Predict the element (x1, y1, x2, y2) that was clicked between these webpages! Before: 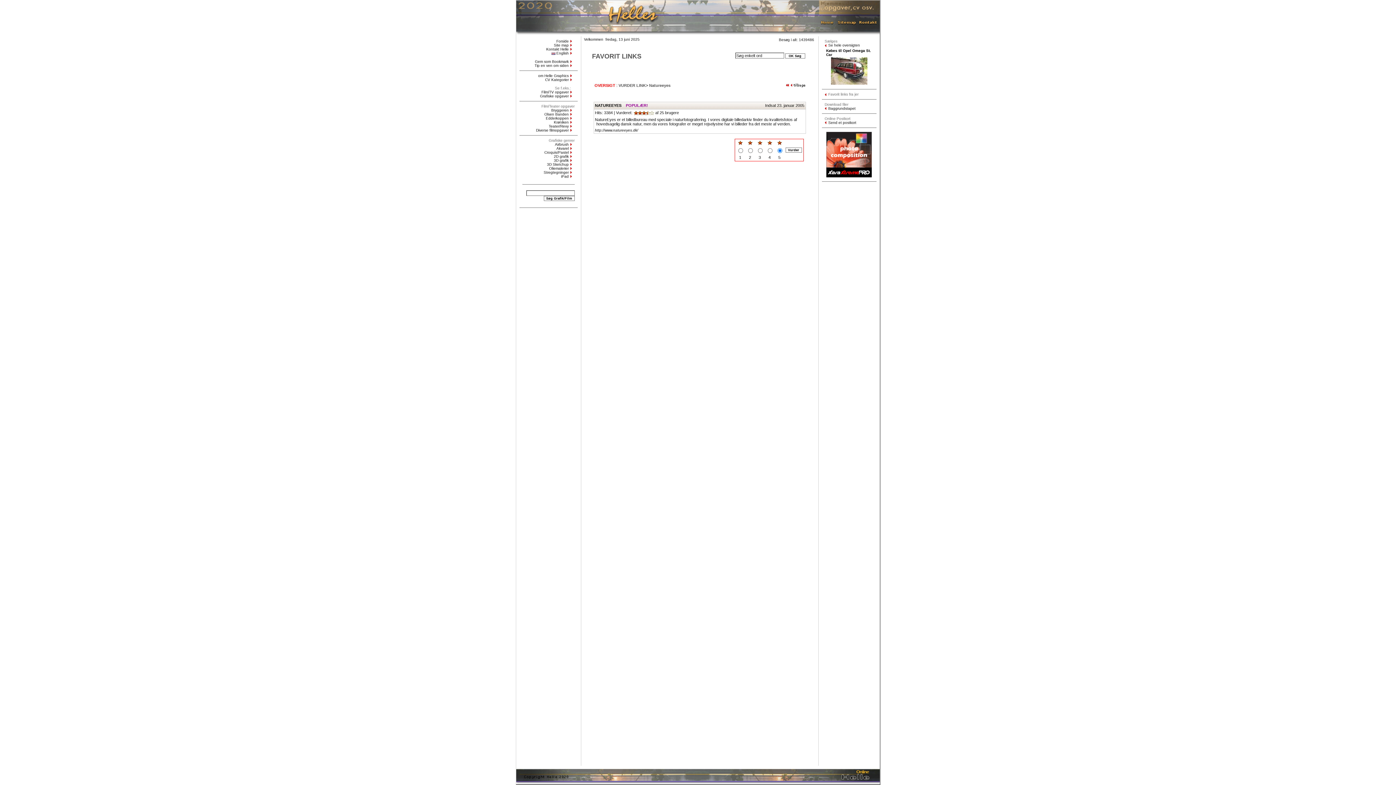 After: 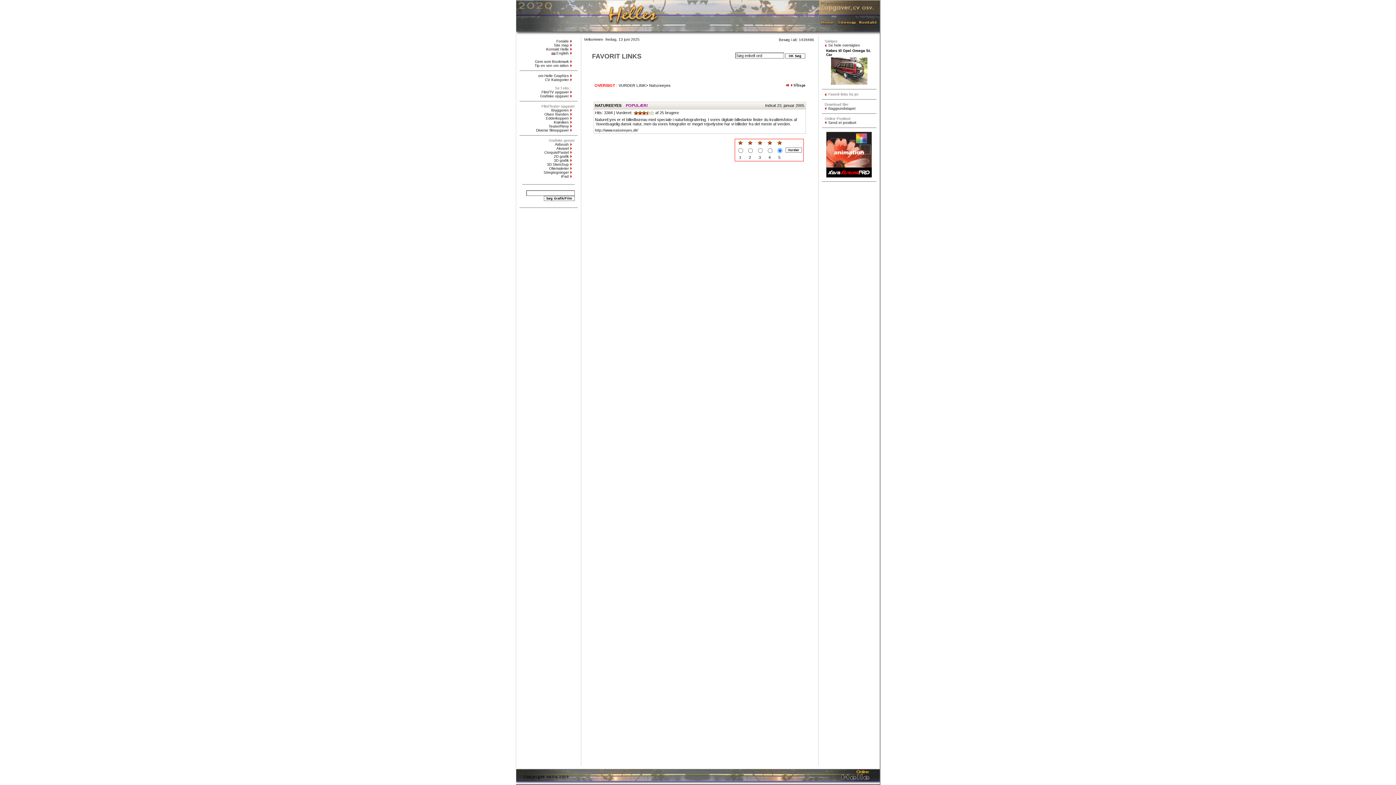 Action: bbox: (826, 174, 872, 178)